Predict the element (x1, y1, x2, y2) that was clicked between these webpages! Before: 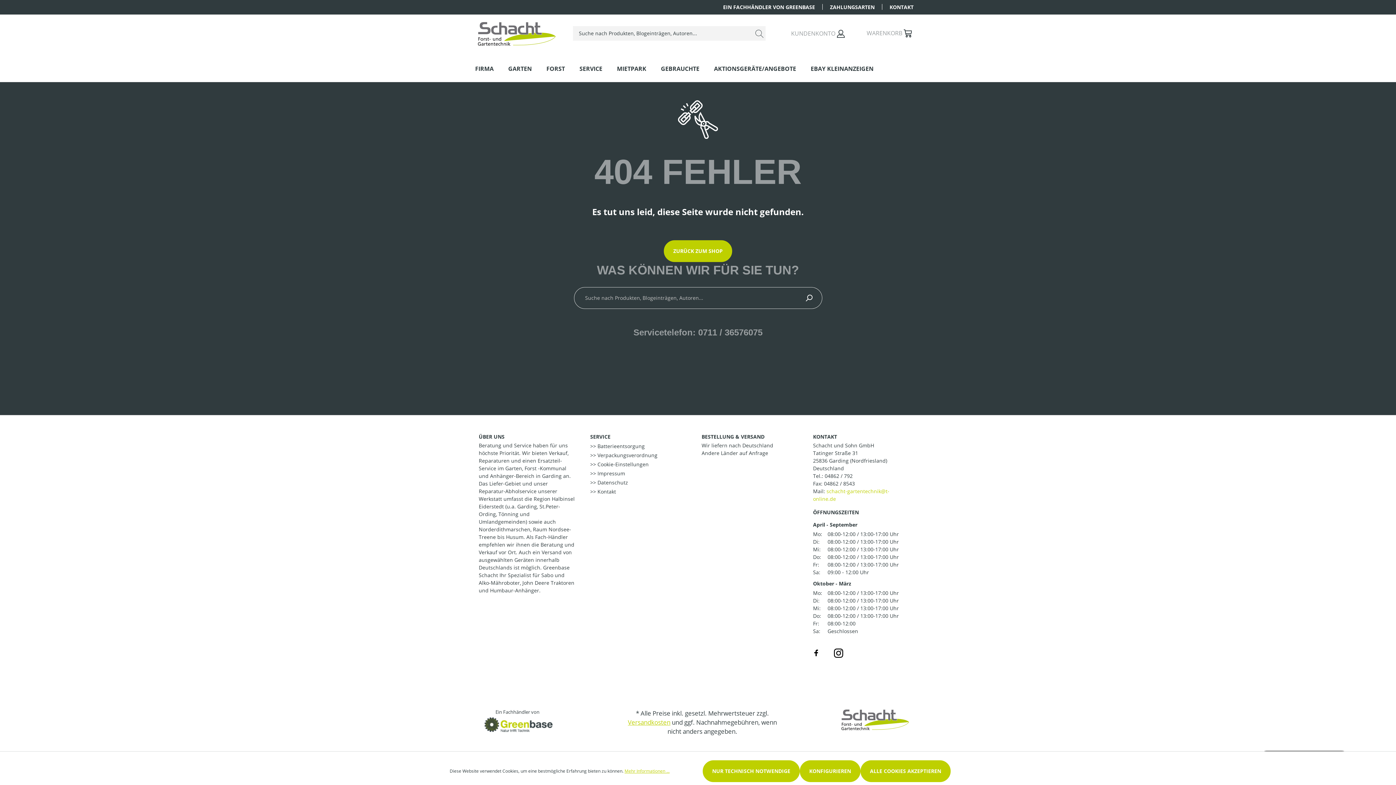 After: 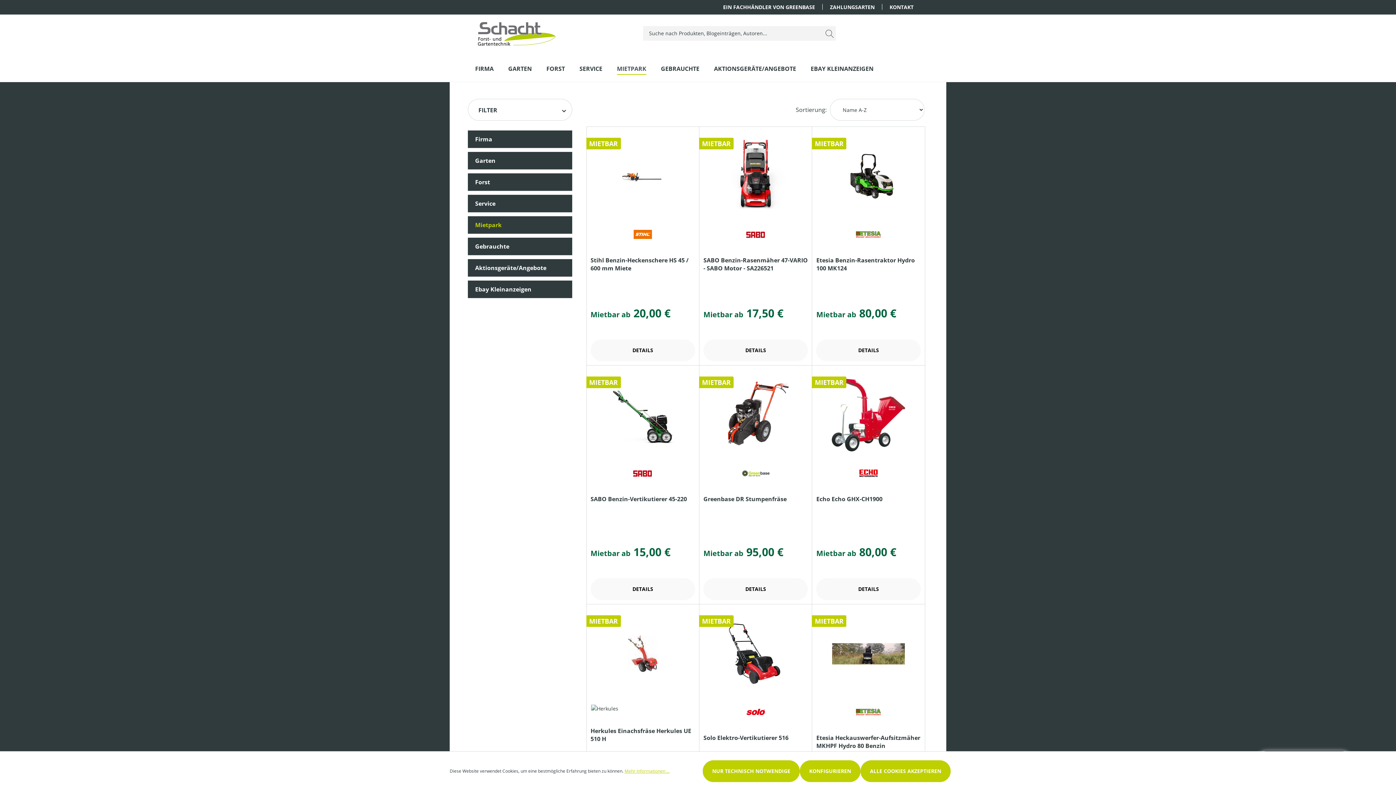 Action: bbox: (617, 62, 661, 81) label: MIETPARK